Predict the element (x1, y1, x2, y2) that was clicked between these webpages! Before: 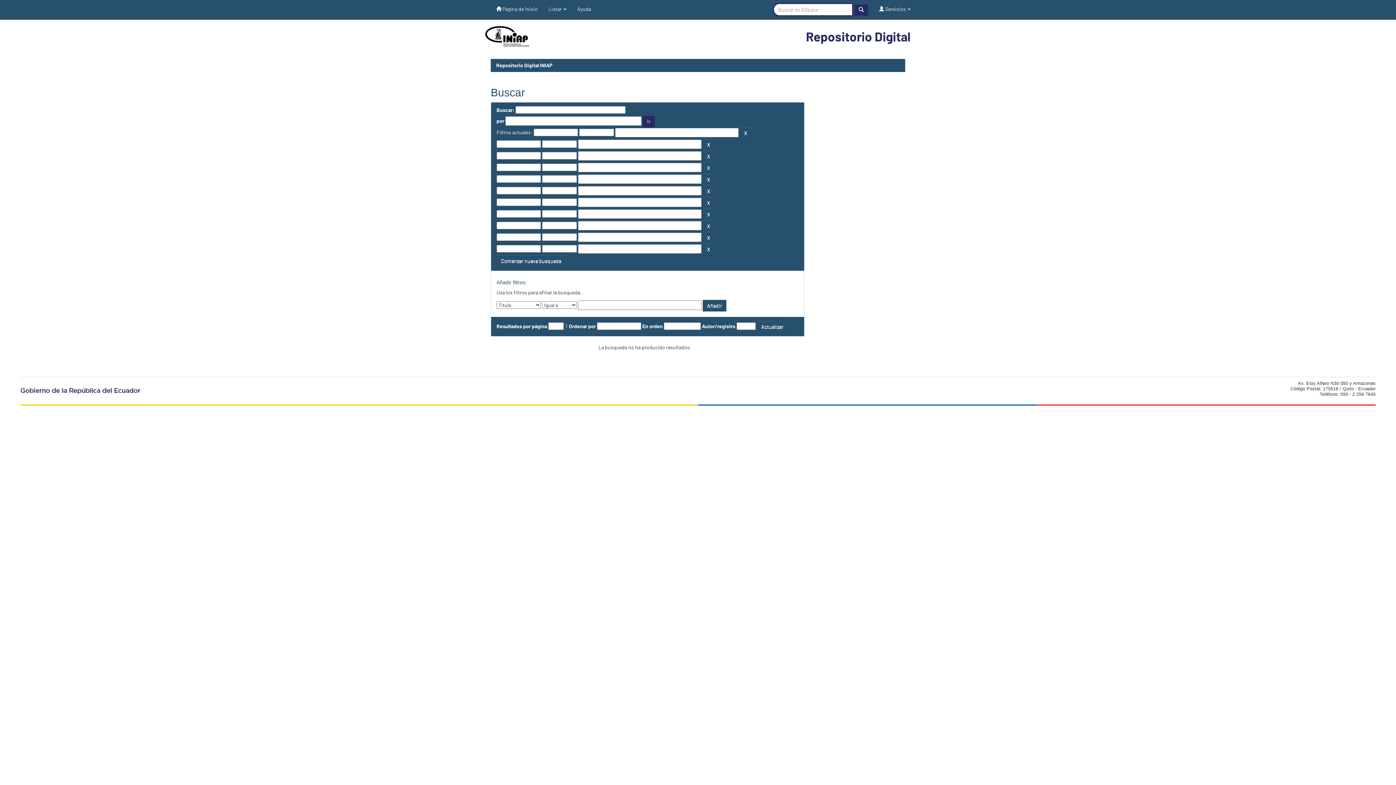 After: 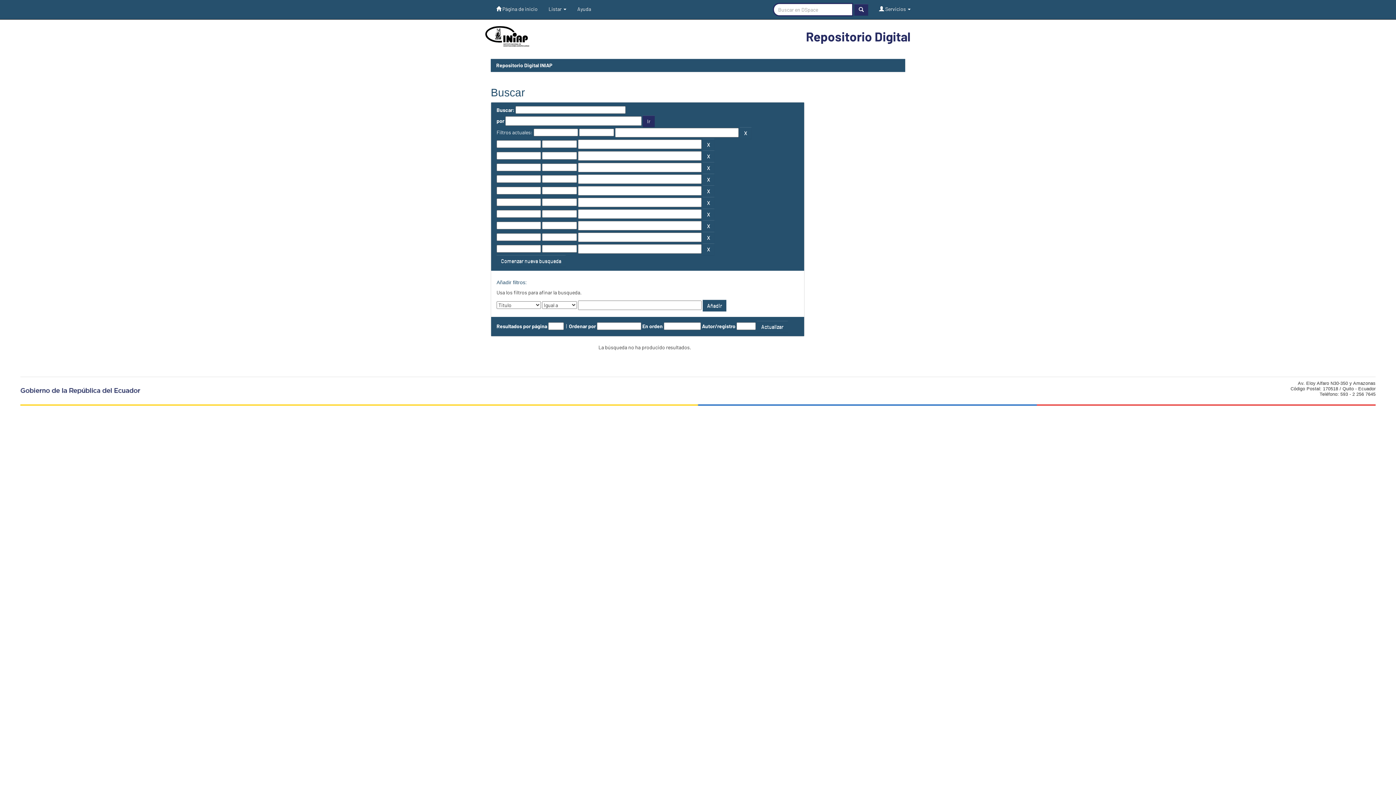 Action: bbox: (572, 0, 596, 18) label: Ayuda